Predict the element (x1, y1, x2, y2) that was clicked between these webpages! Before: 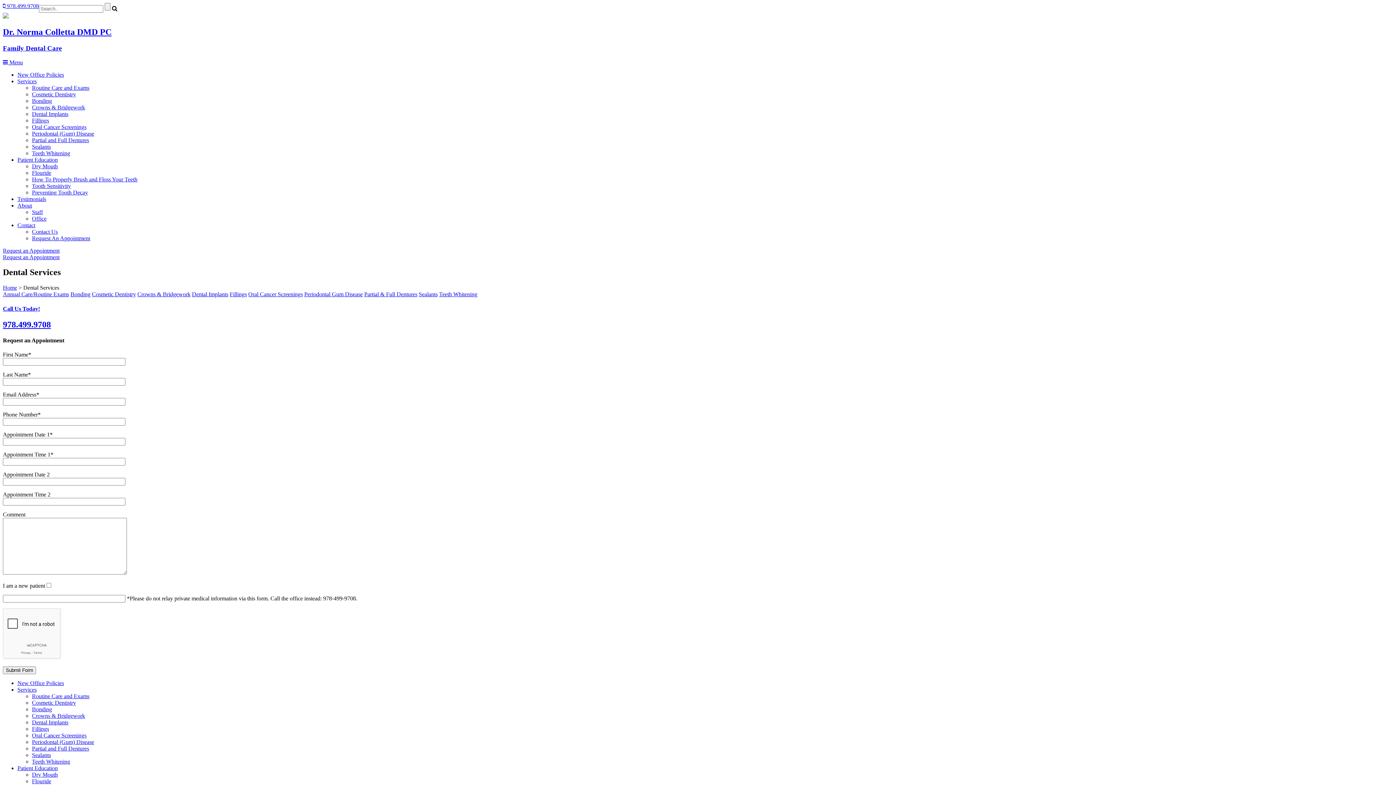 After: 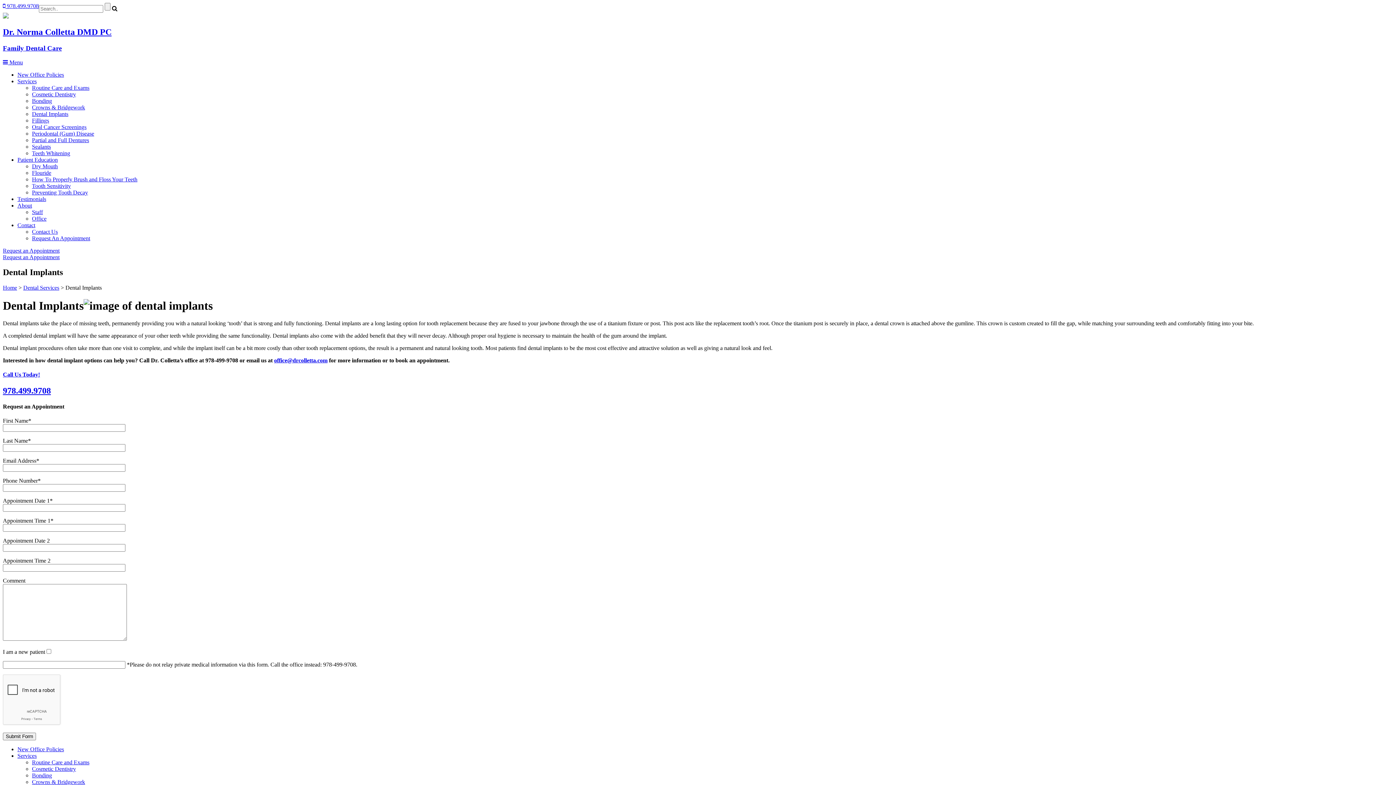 Action: bbox: (32, 110, 68, 116) label: Dental Implants